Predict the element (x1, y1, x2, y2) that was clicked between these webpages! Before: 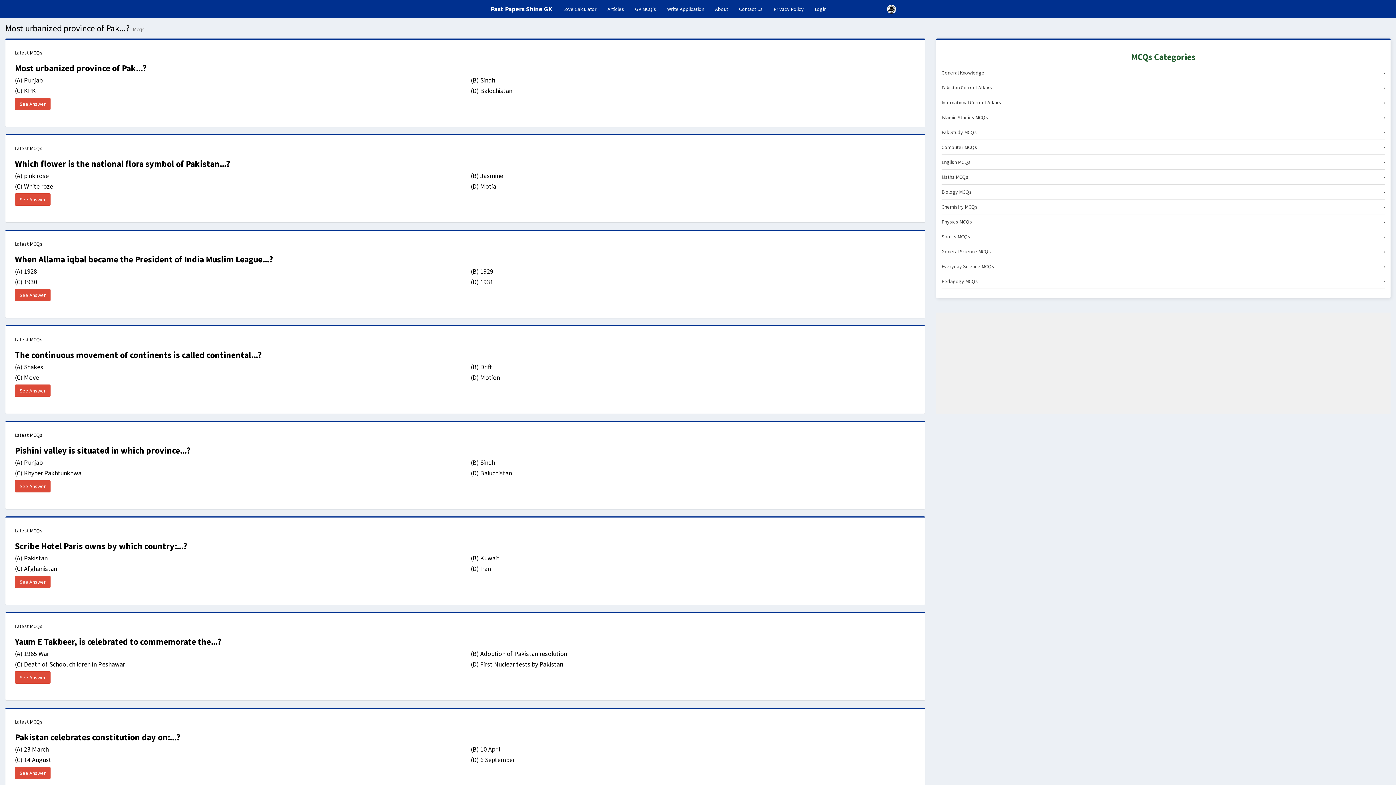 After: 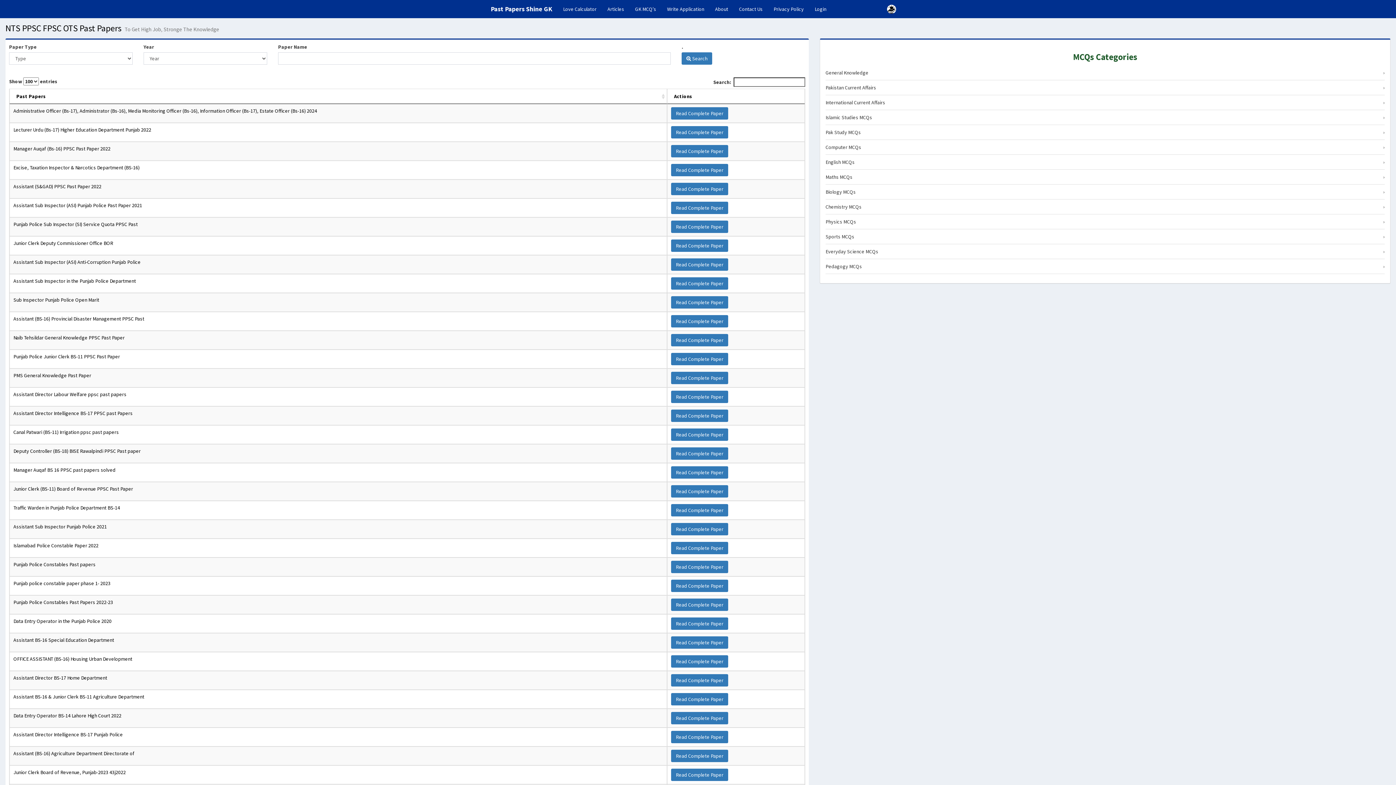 Action: bbox: (485, 0, 557, 18) label: Past Papers Shine GK